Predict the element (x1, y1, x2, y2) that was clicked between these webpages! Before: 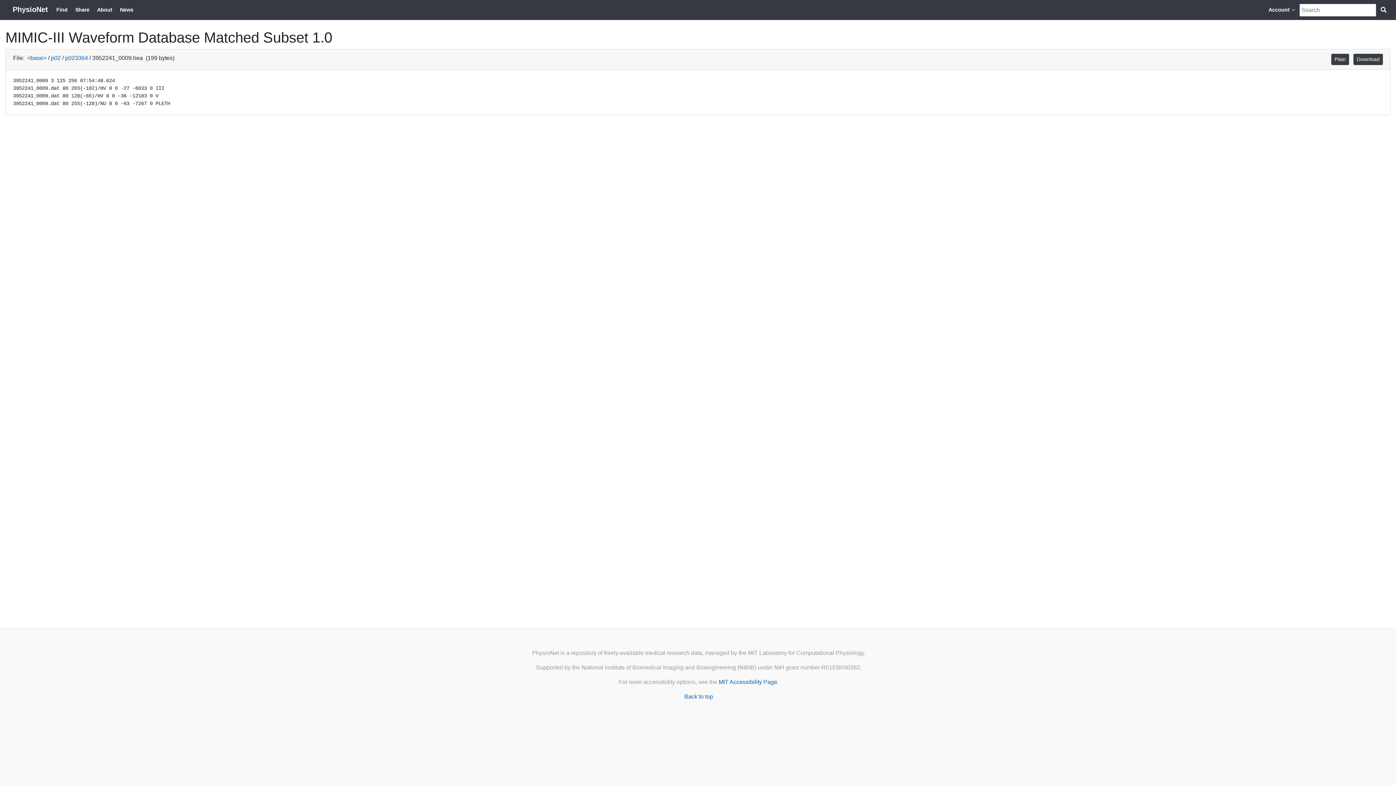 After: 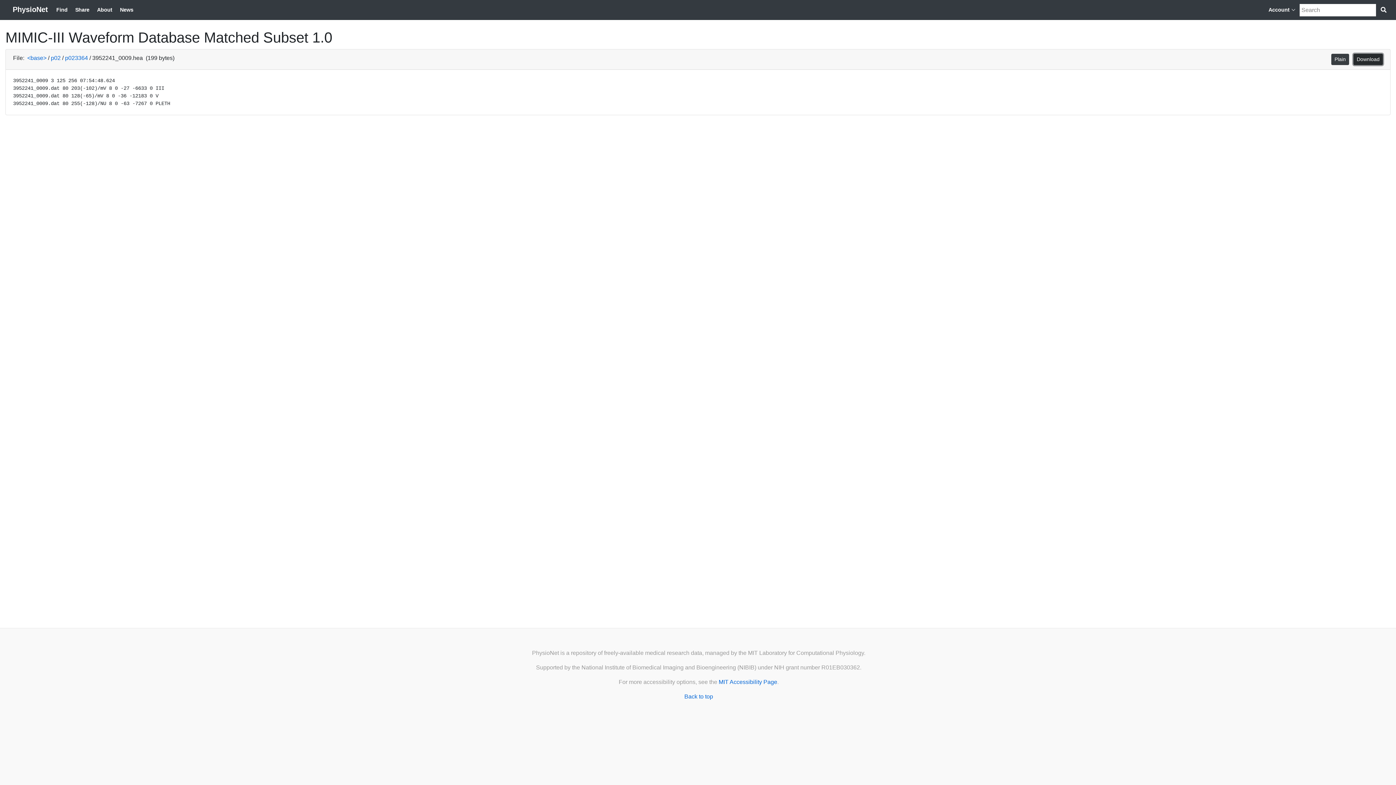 Action: bbox: (1353, 53, 1383, 65) label: Download